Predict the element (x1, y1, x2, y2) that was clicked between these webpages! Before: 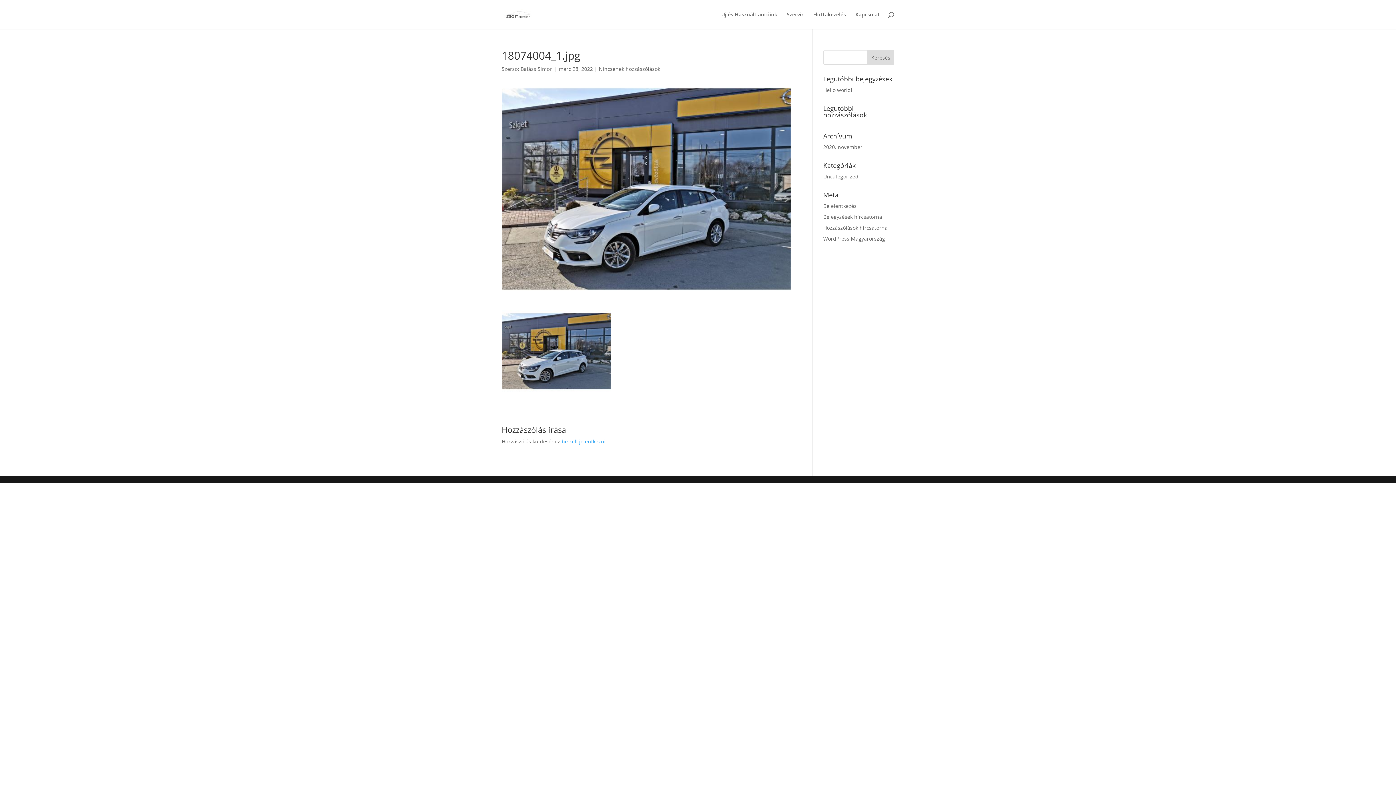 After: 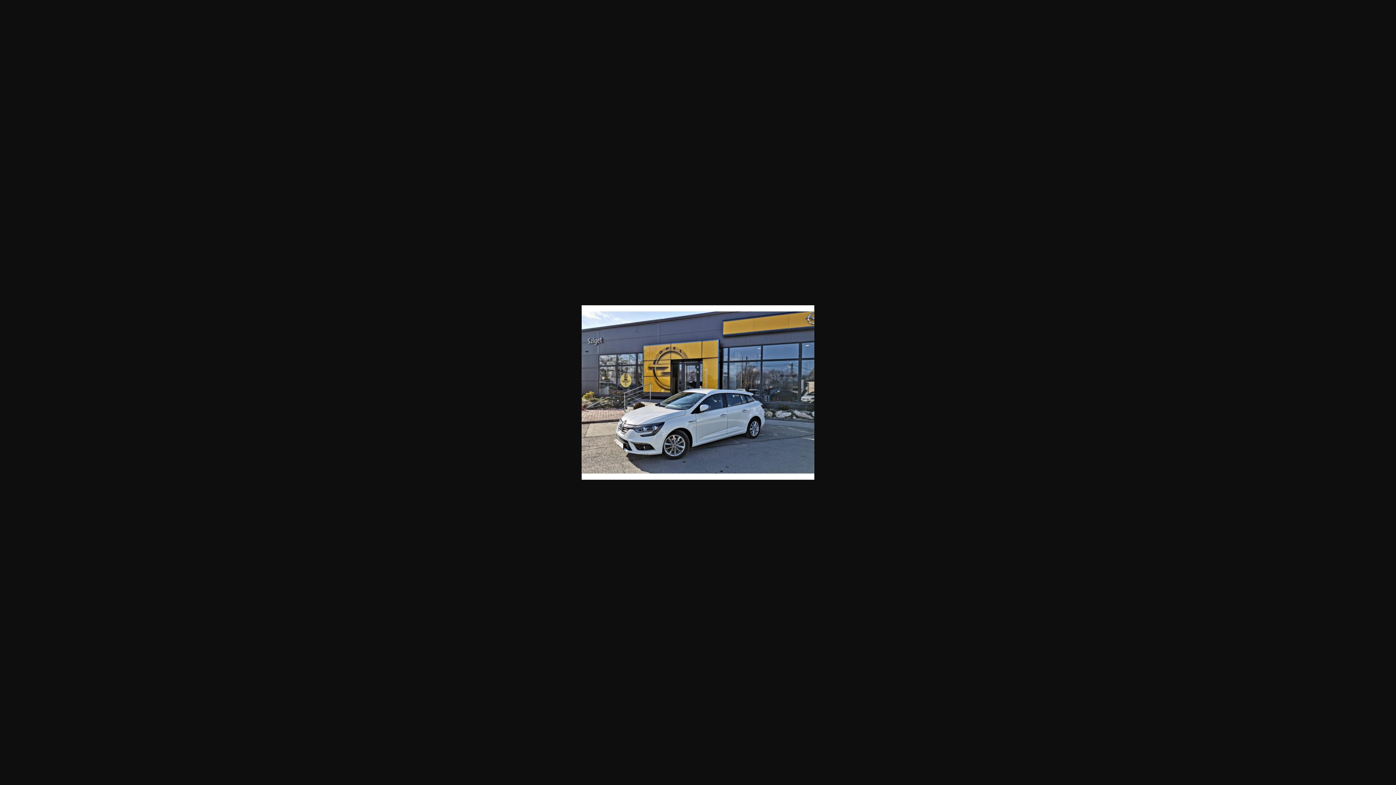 Action: bbox: (501, 384, 610, 391)